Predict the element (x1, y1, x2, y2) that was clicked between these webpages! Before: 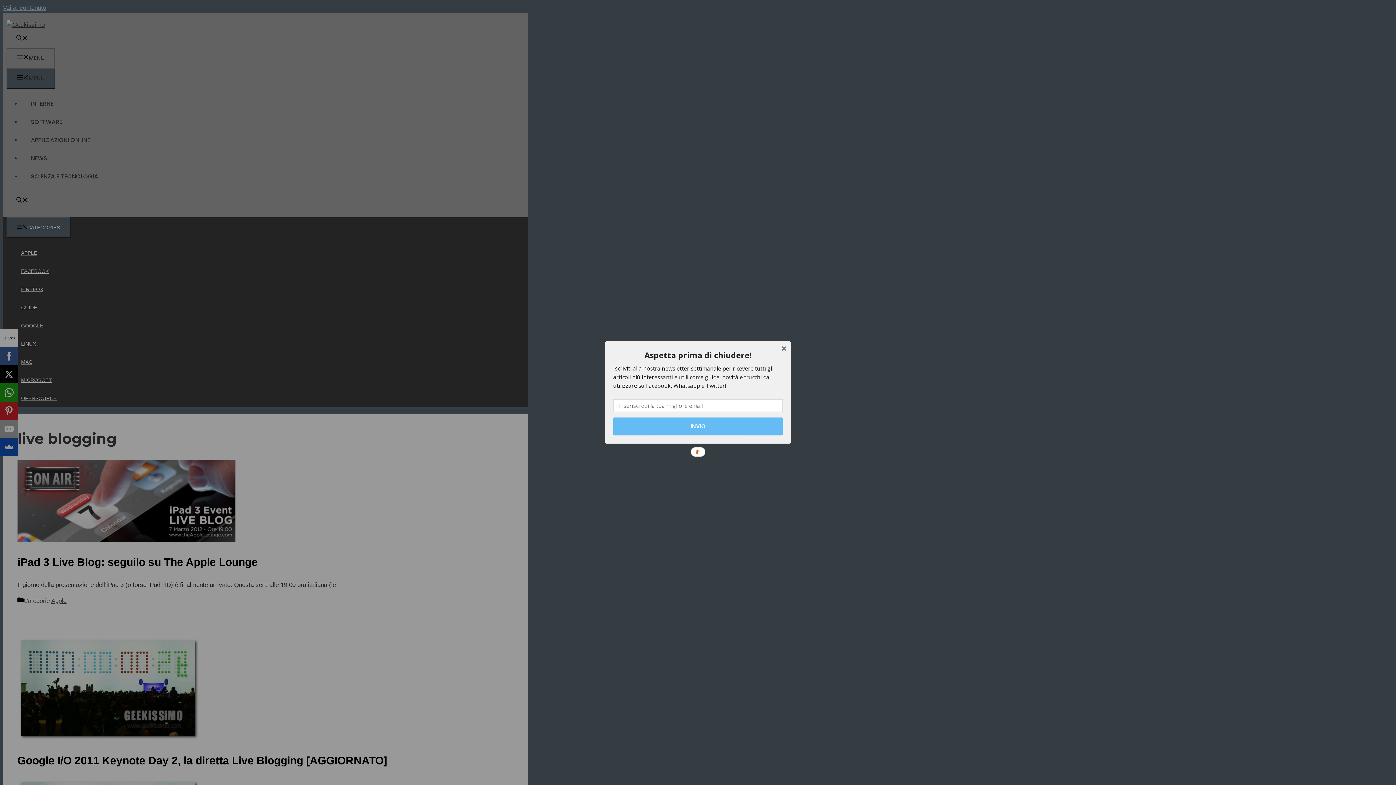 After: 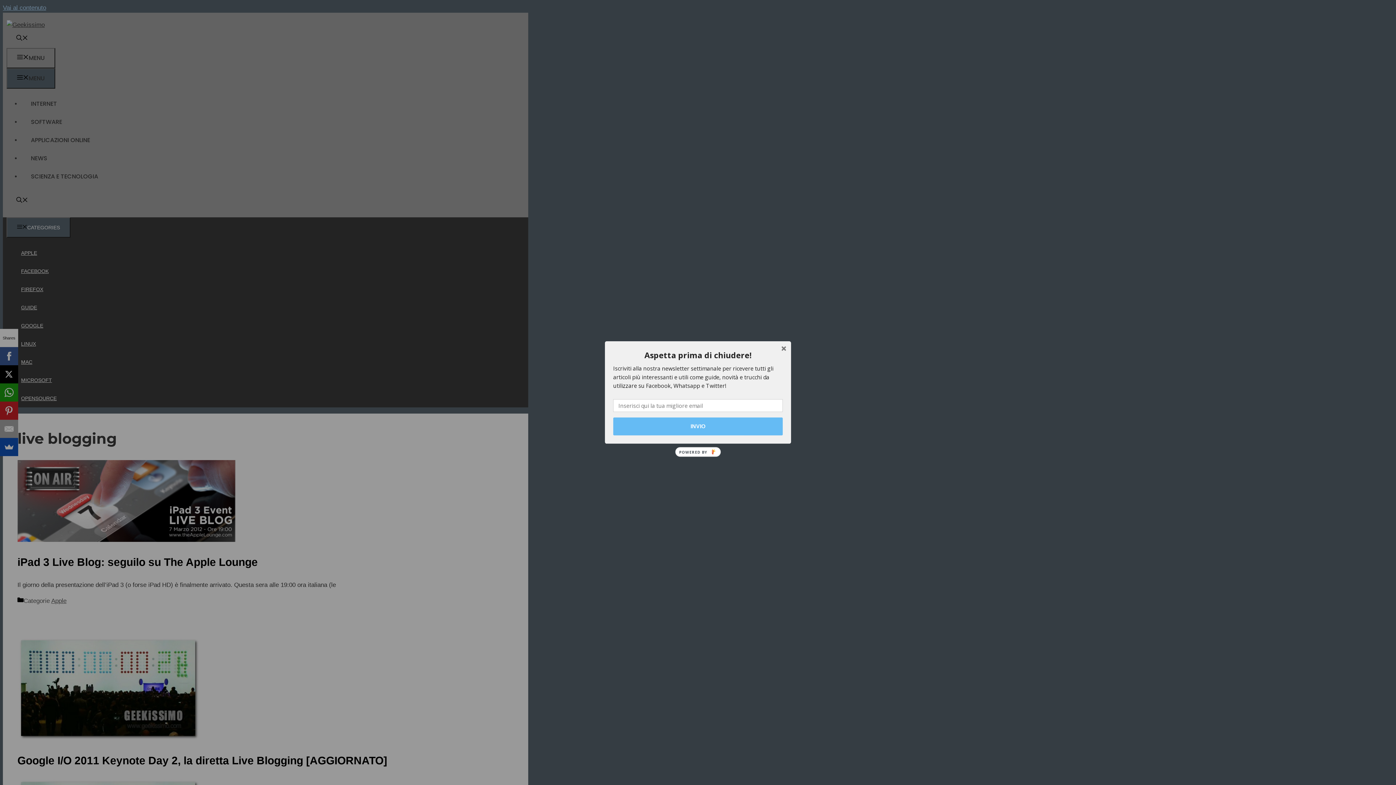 Action: label: POWERED BY bbox: (690, 447, 705, 457)